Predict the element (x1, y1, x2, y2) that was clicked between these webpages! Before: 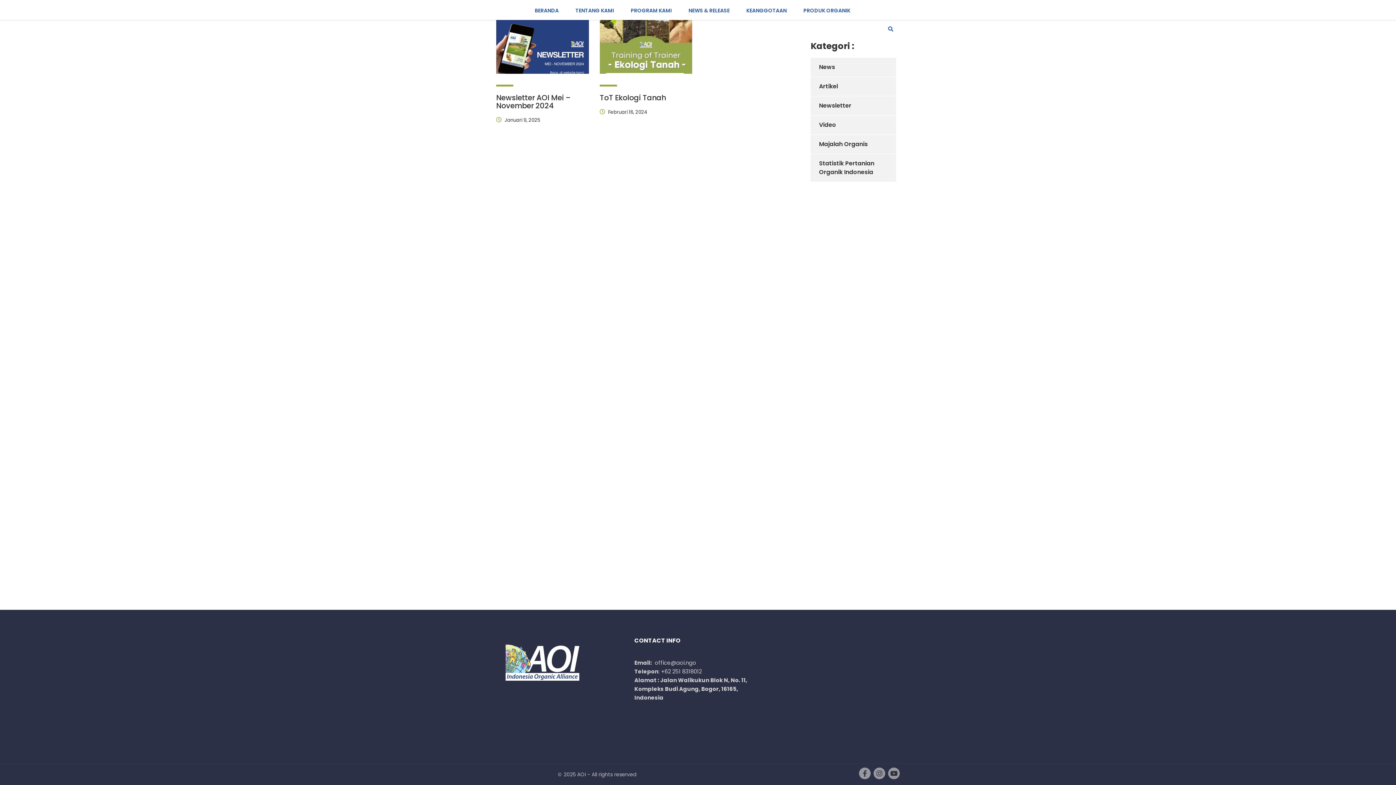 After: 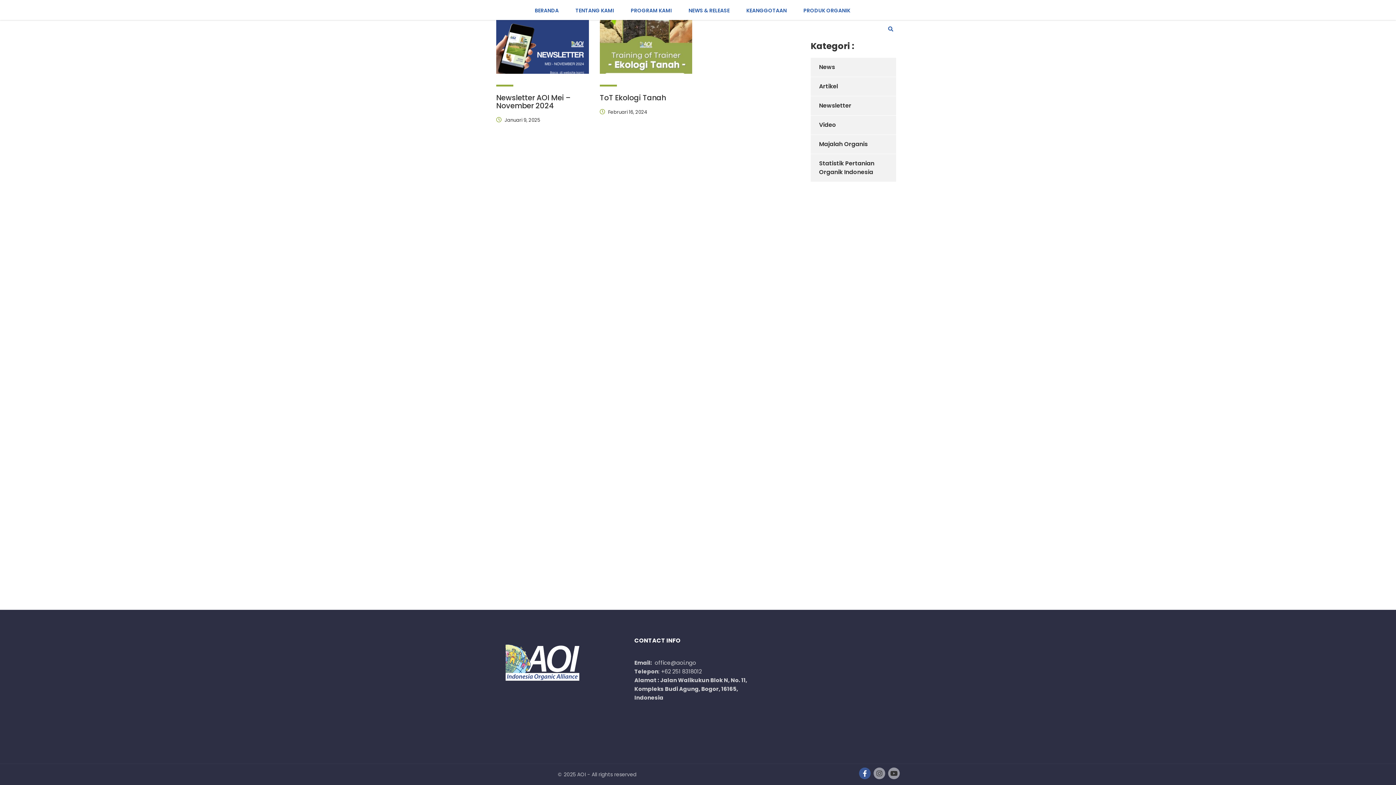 Action: bbox: (859, 768, 870, 779)